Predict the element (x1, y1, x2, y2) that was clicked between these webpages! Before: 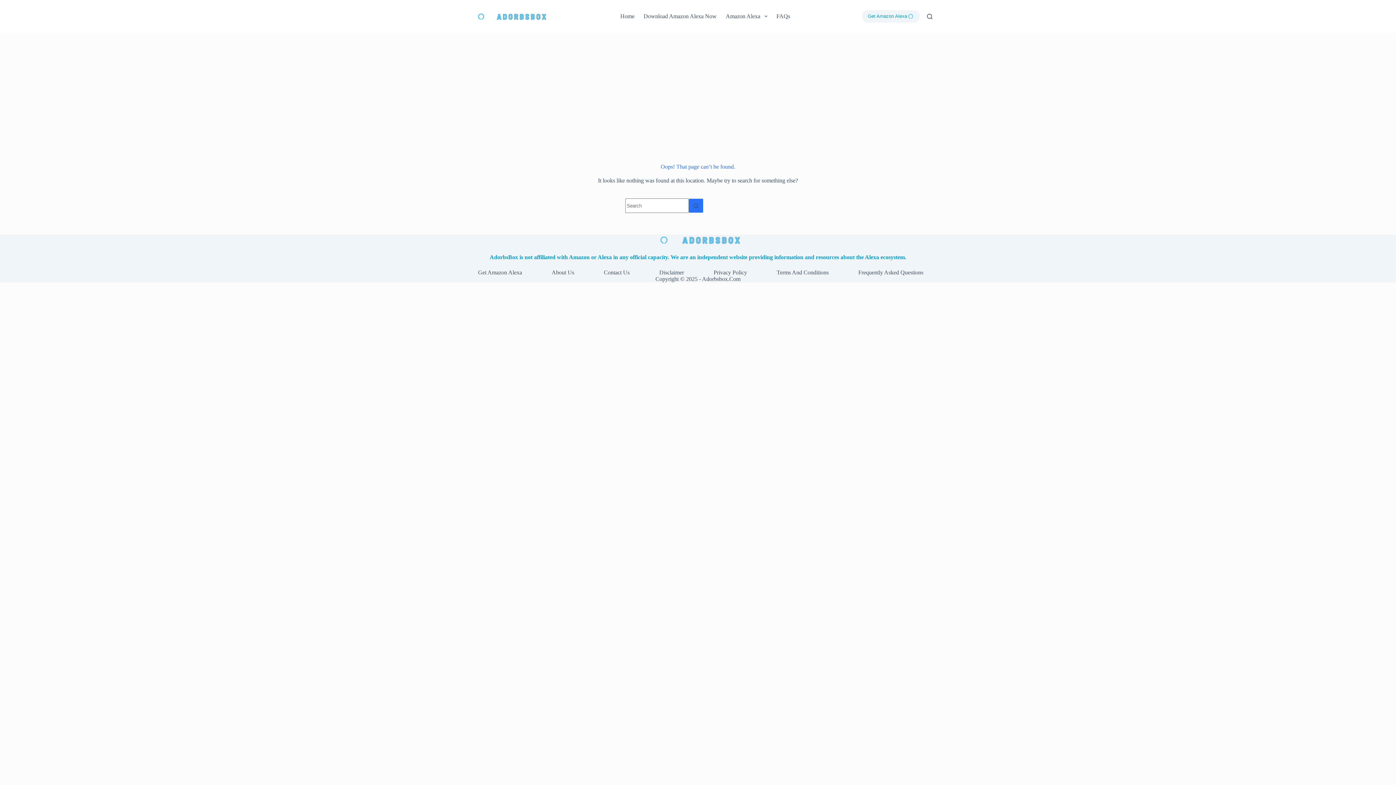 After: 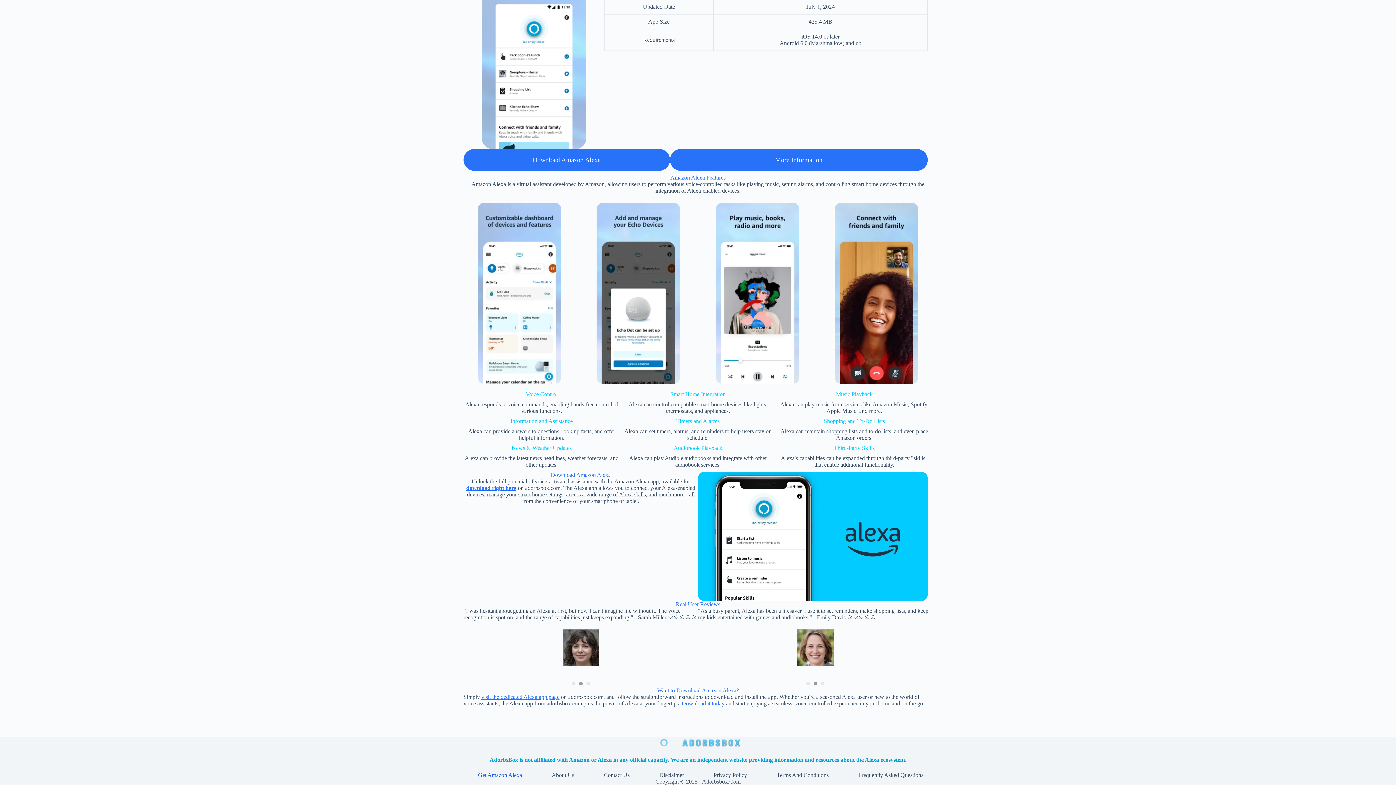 Action: bbox: (862, 10, 920, 22) label: Get Amazon Alexa